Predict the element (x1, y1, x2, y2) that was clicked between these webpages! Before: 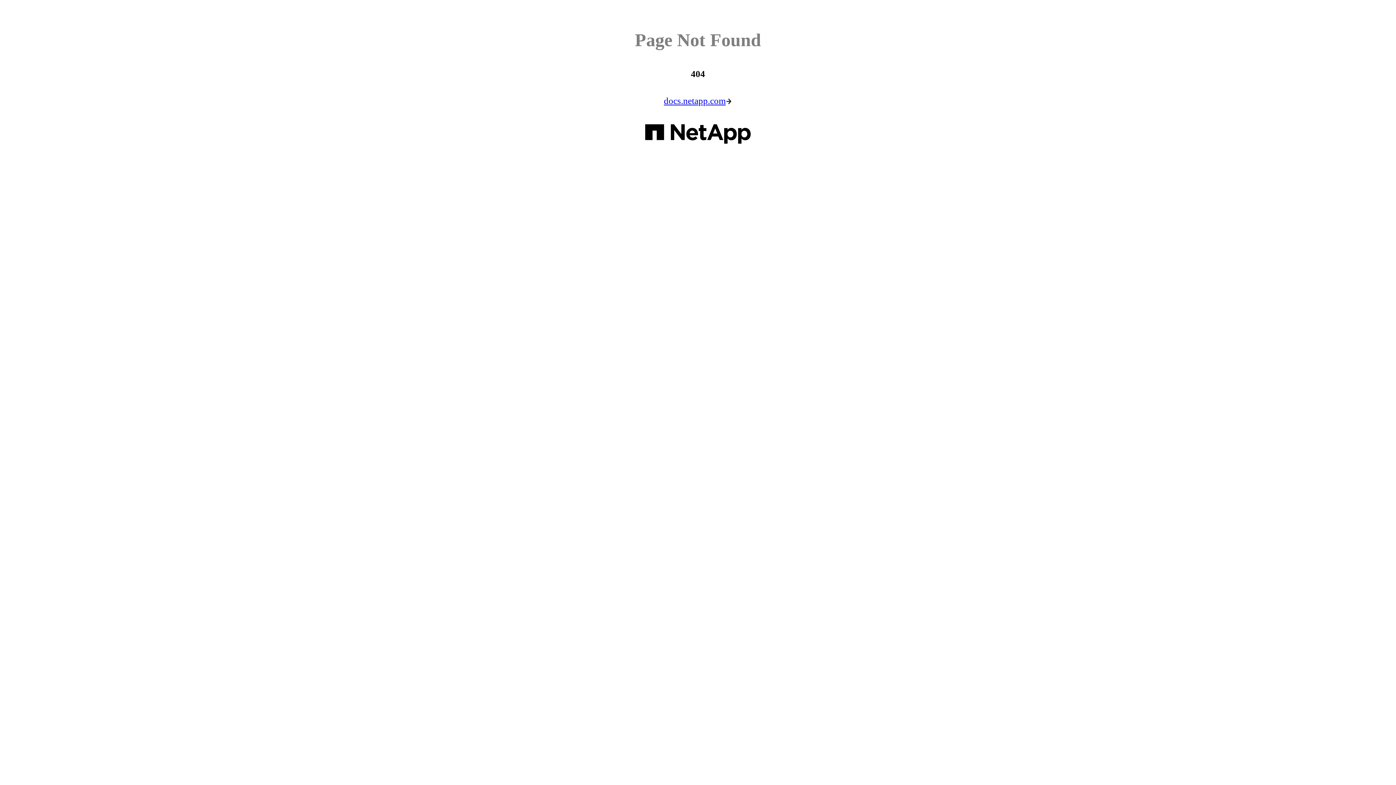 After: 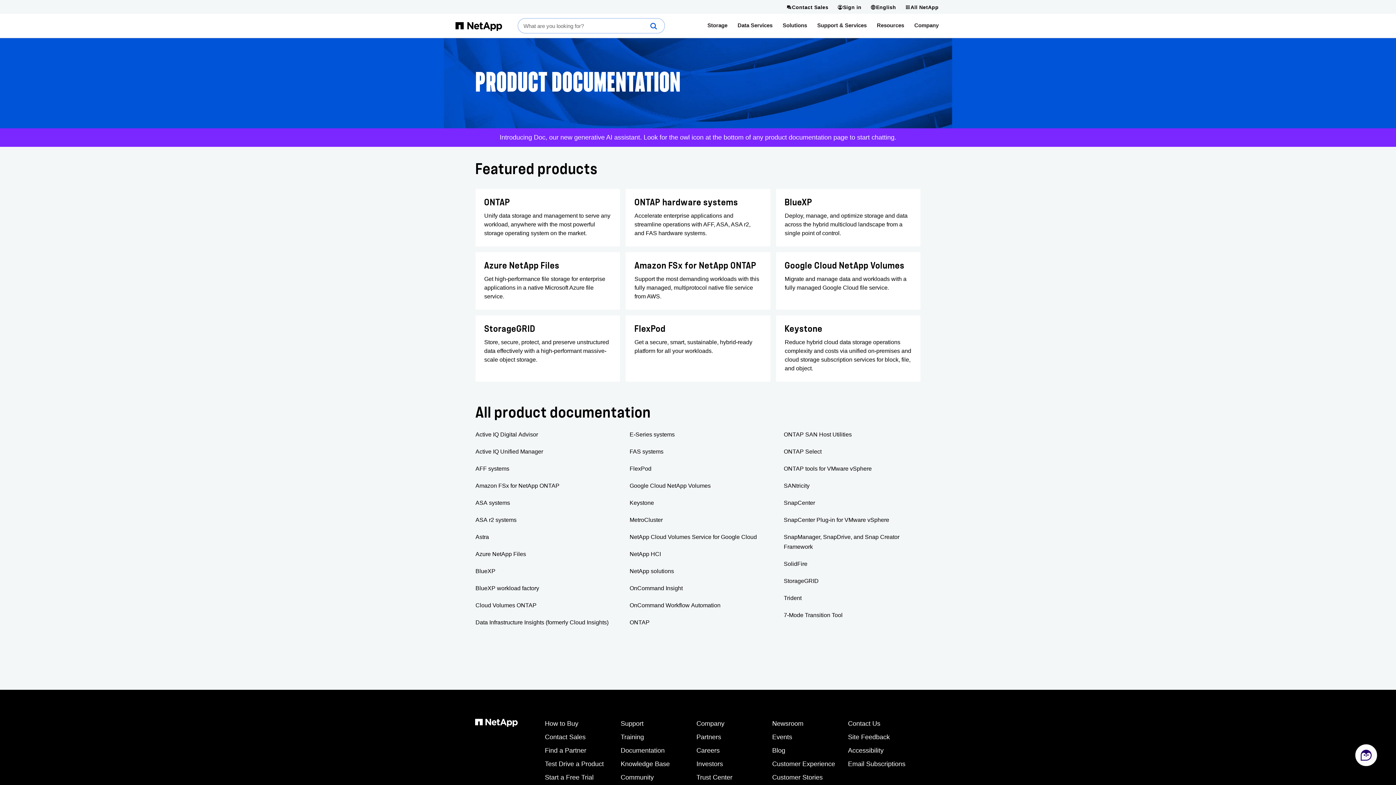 Action: bbox: (664, 93, 732, 108) label: docs.netapp.com